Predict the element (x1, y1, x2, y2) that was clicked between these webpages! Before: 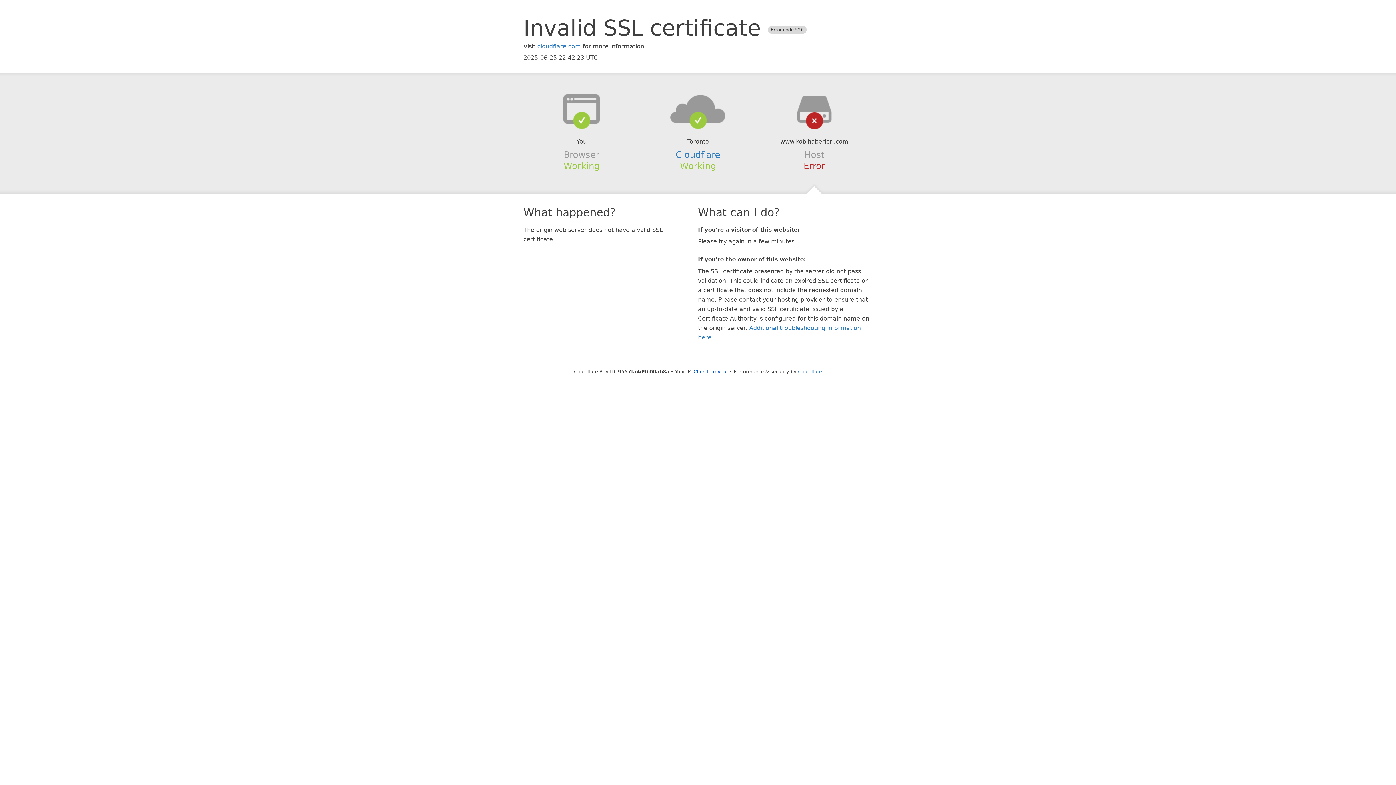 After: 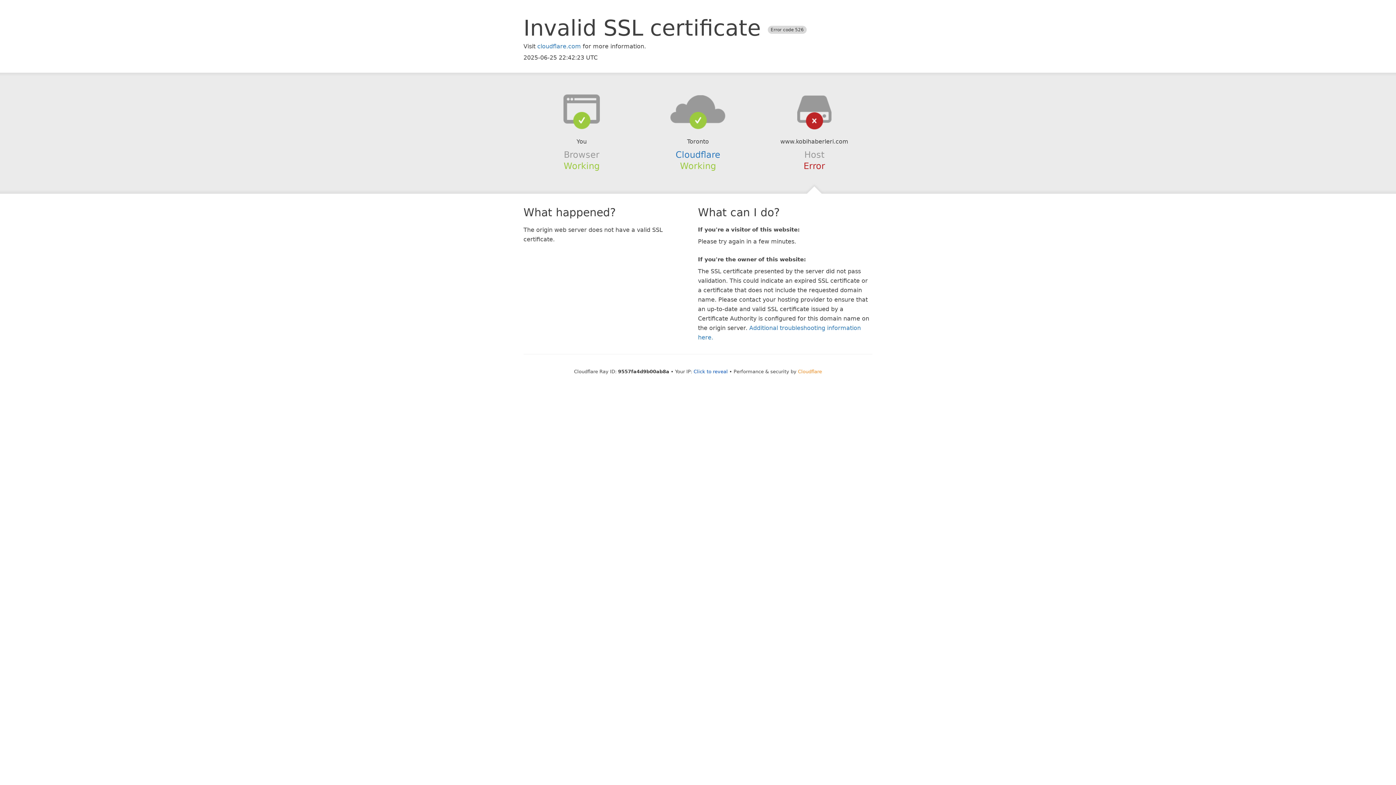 Action: bbox: (798, 368, 822, 374) label: Cloudflare